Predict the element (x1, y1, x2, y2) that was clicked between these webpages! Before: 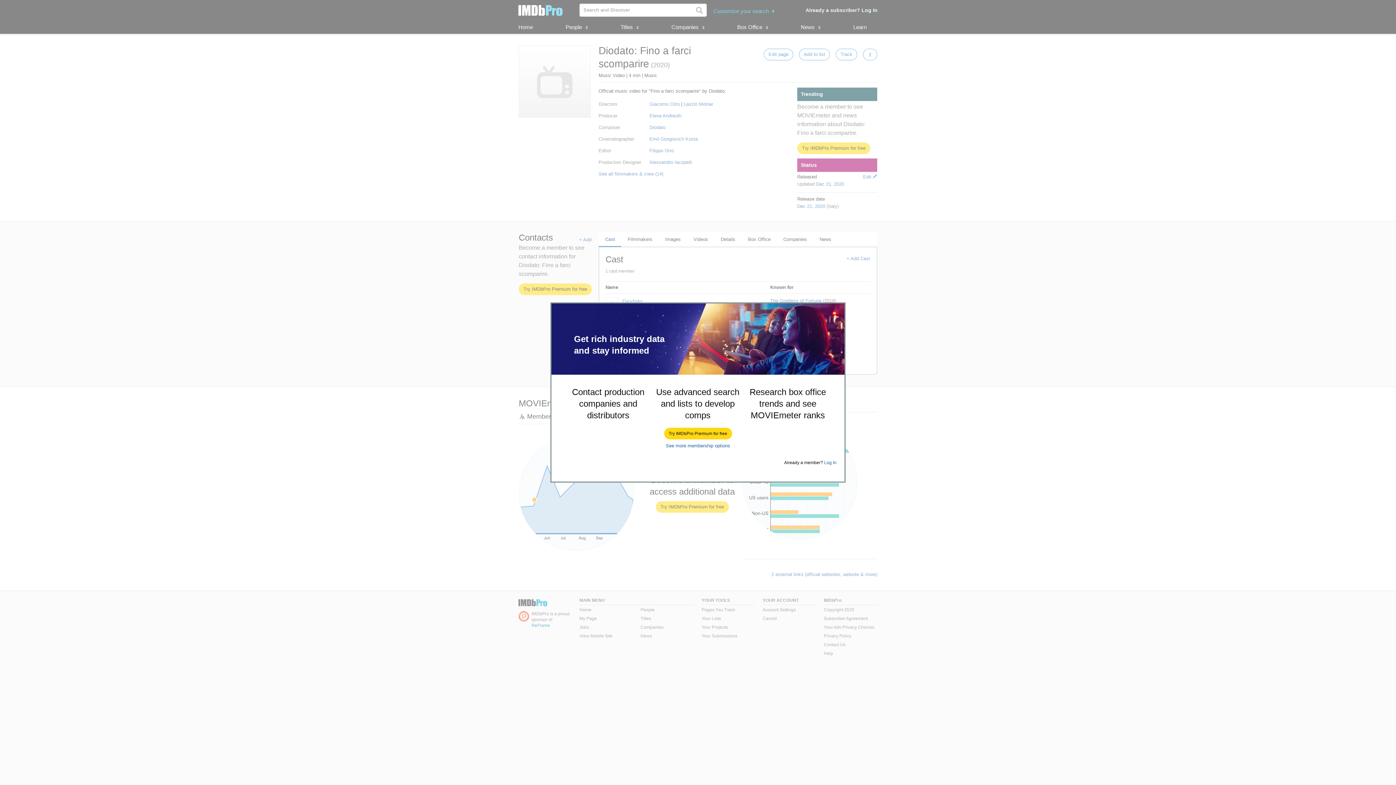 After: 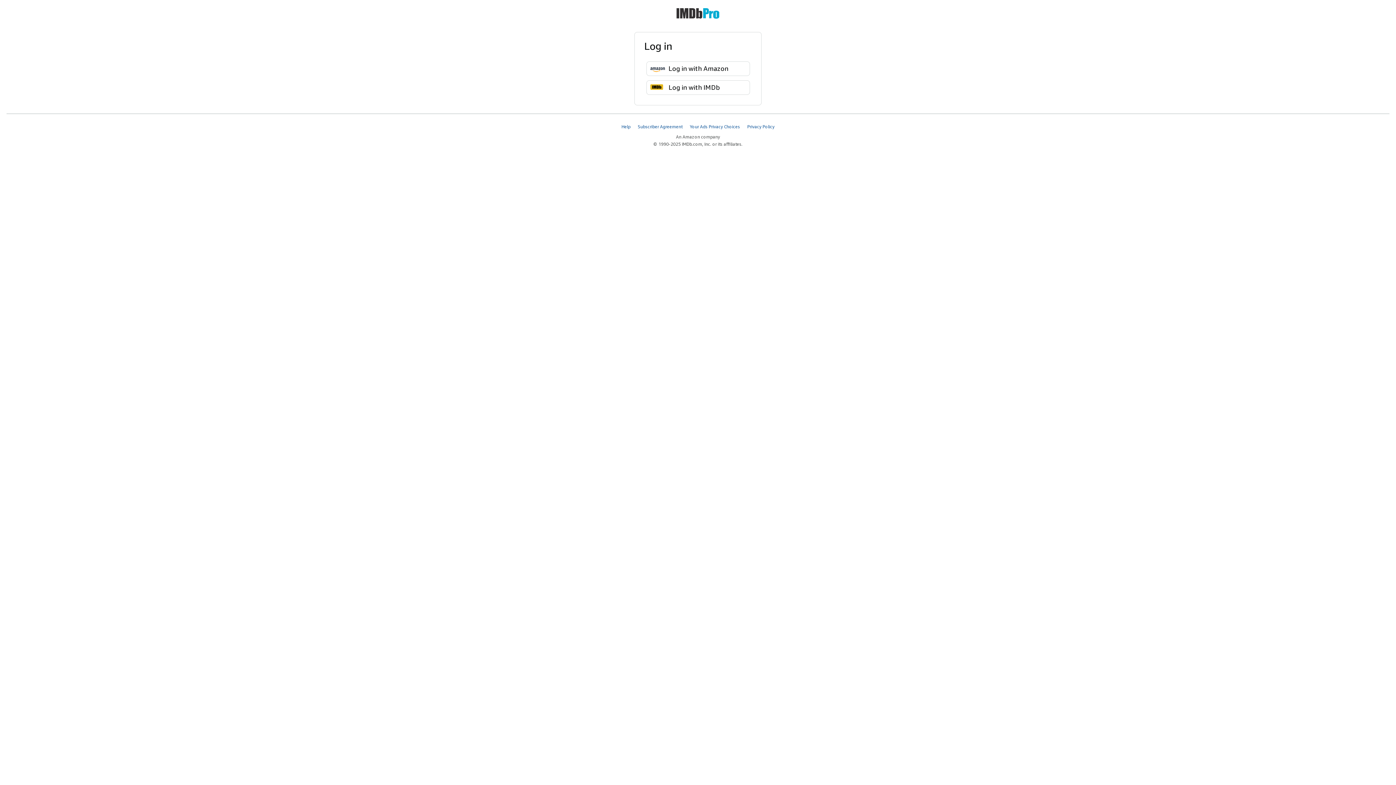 Action: label: Log In bbox: (824, 460, 836, 465)